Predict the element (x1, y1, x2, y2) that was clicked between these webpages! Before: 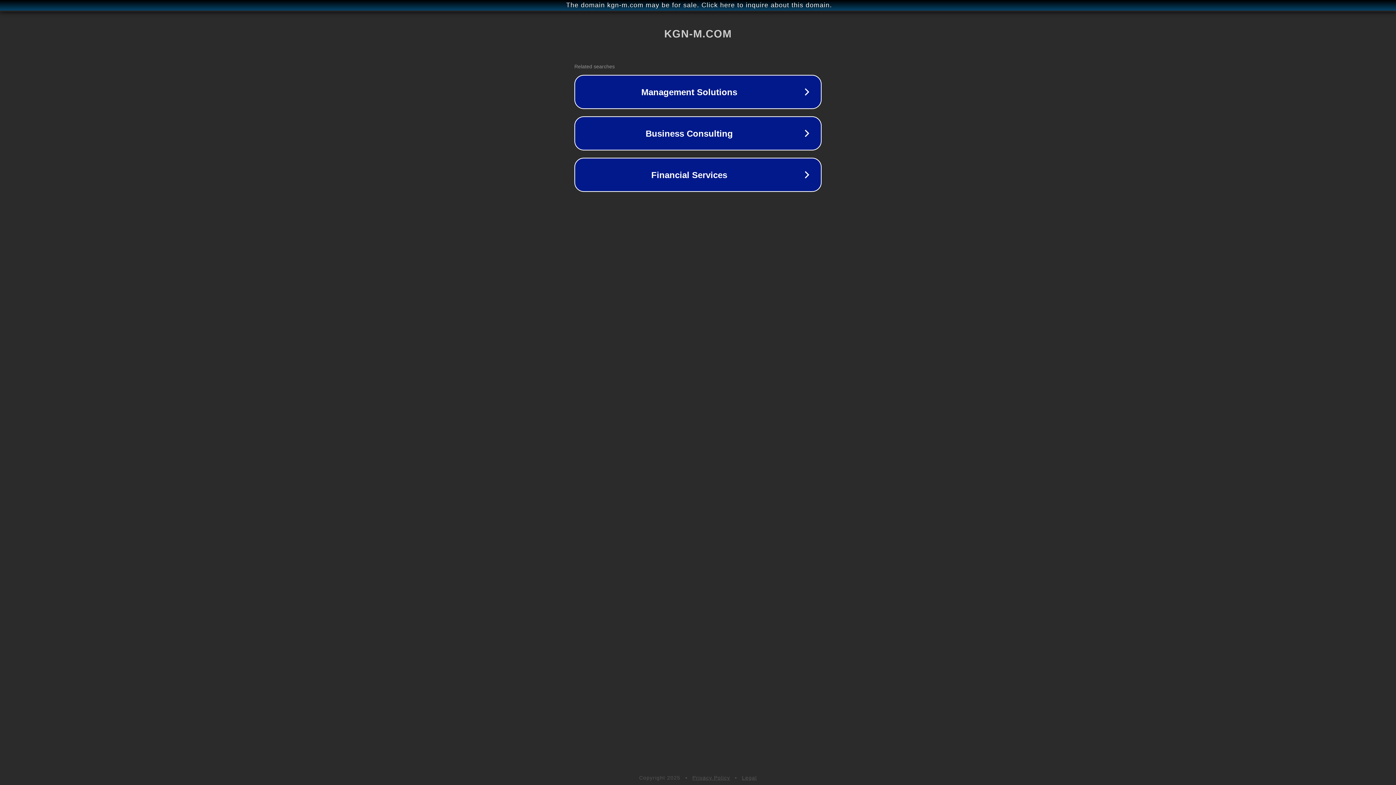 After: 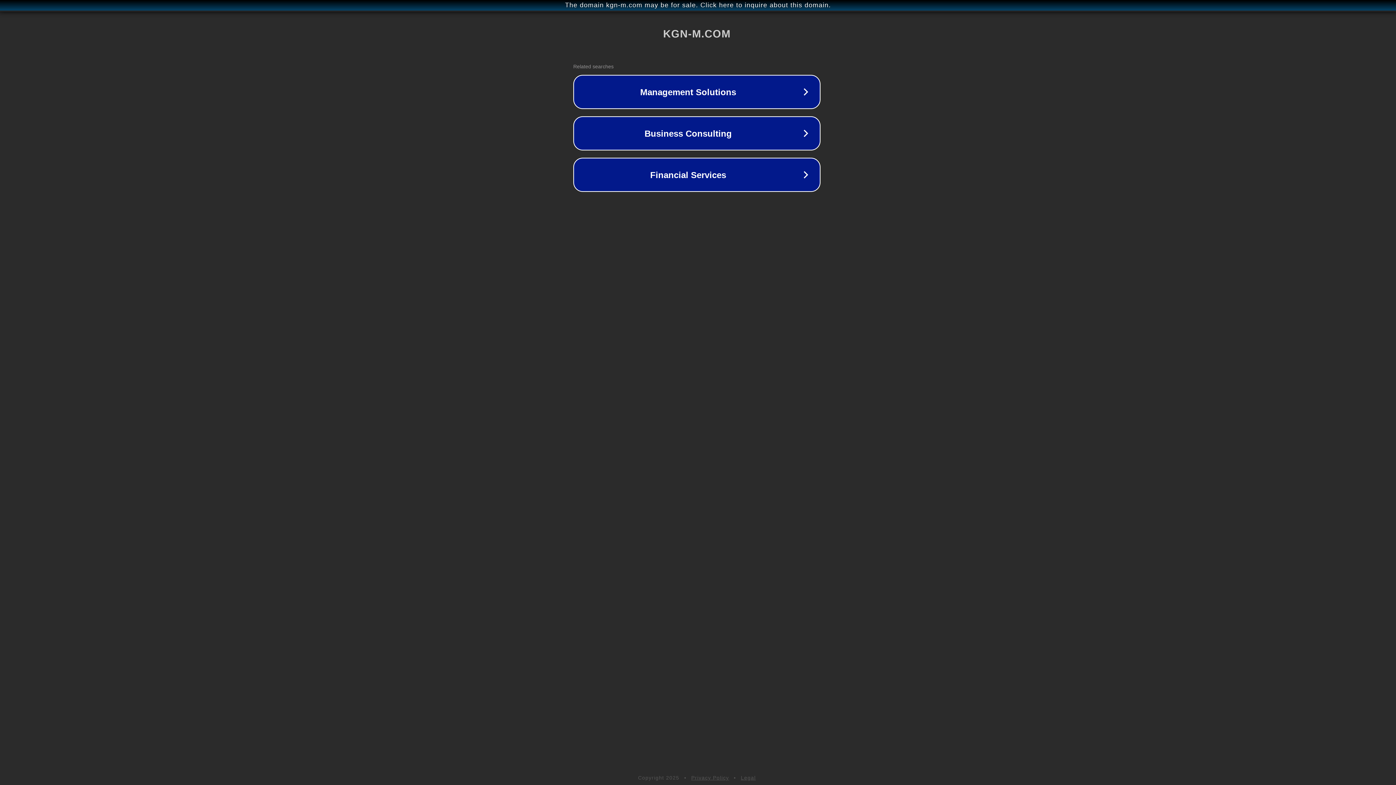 Action: bbox: (1, 1, 1397, 9) label: The domain kgn-m.com may be for sale. Click here to inquire about this domain.